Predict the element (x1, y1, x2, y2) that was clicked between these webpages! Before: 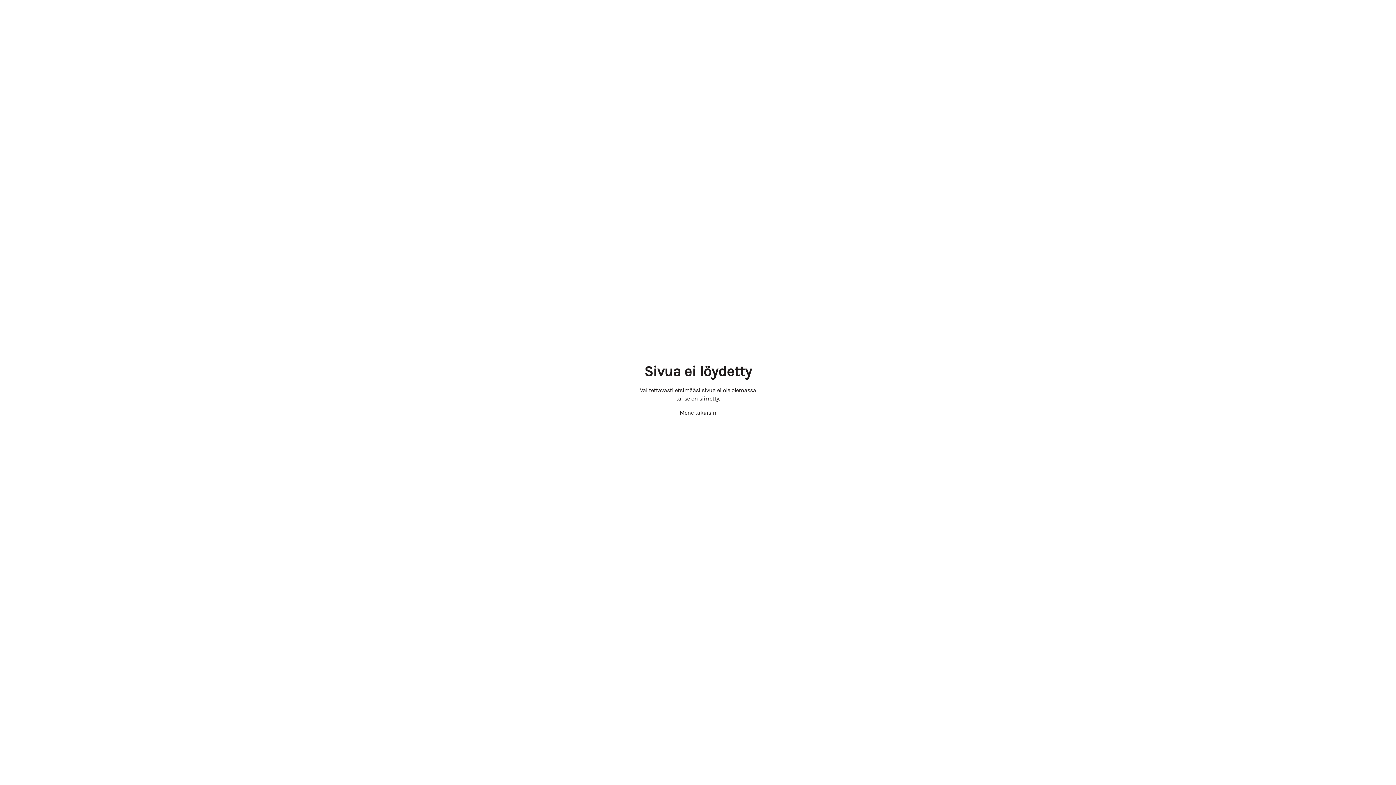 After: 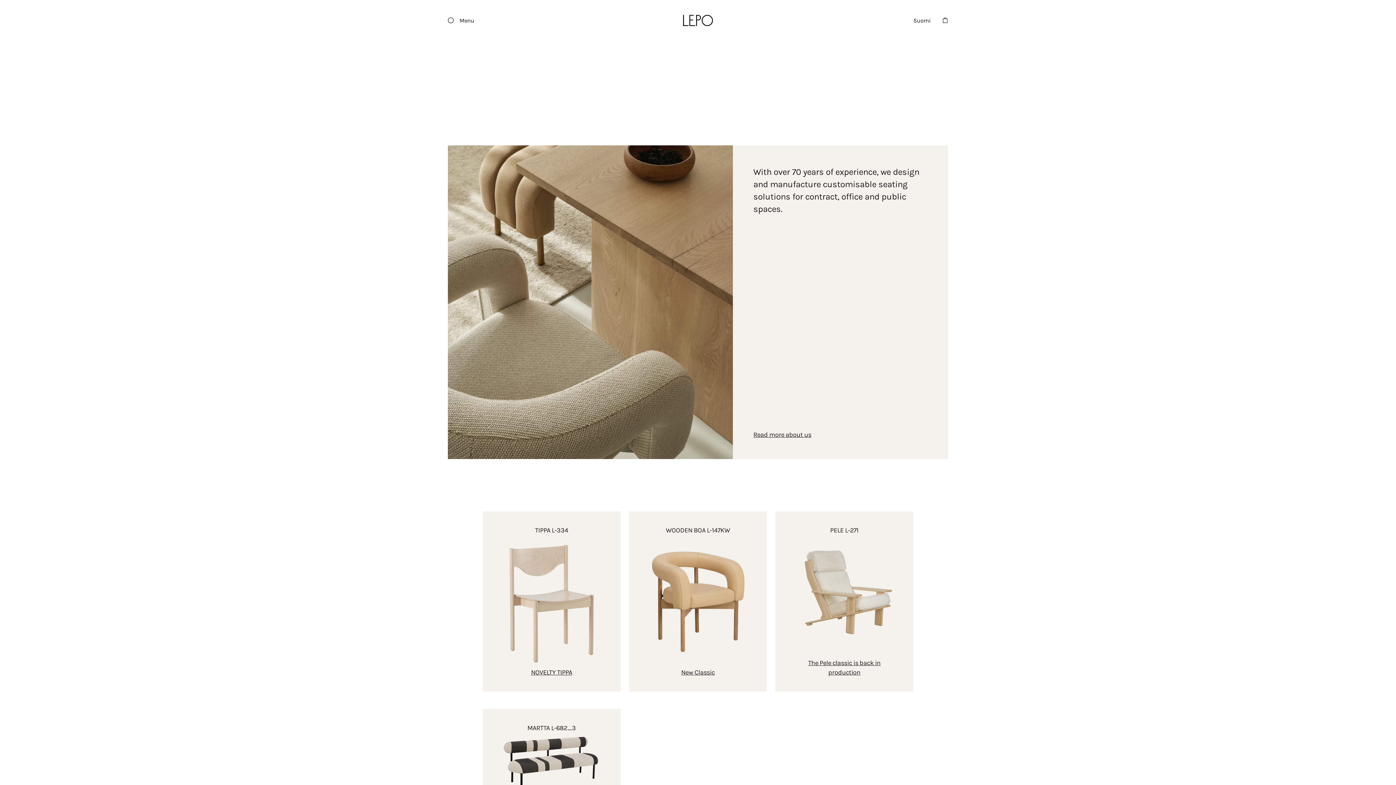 Action: bbox: (640, 408, 756, 417) label: Mene takaisin